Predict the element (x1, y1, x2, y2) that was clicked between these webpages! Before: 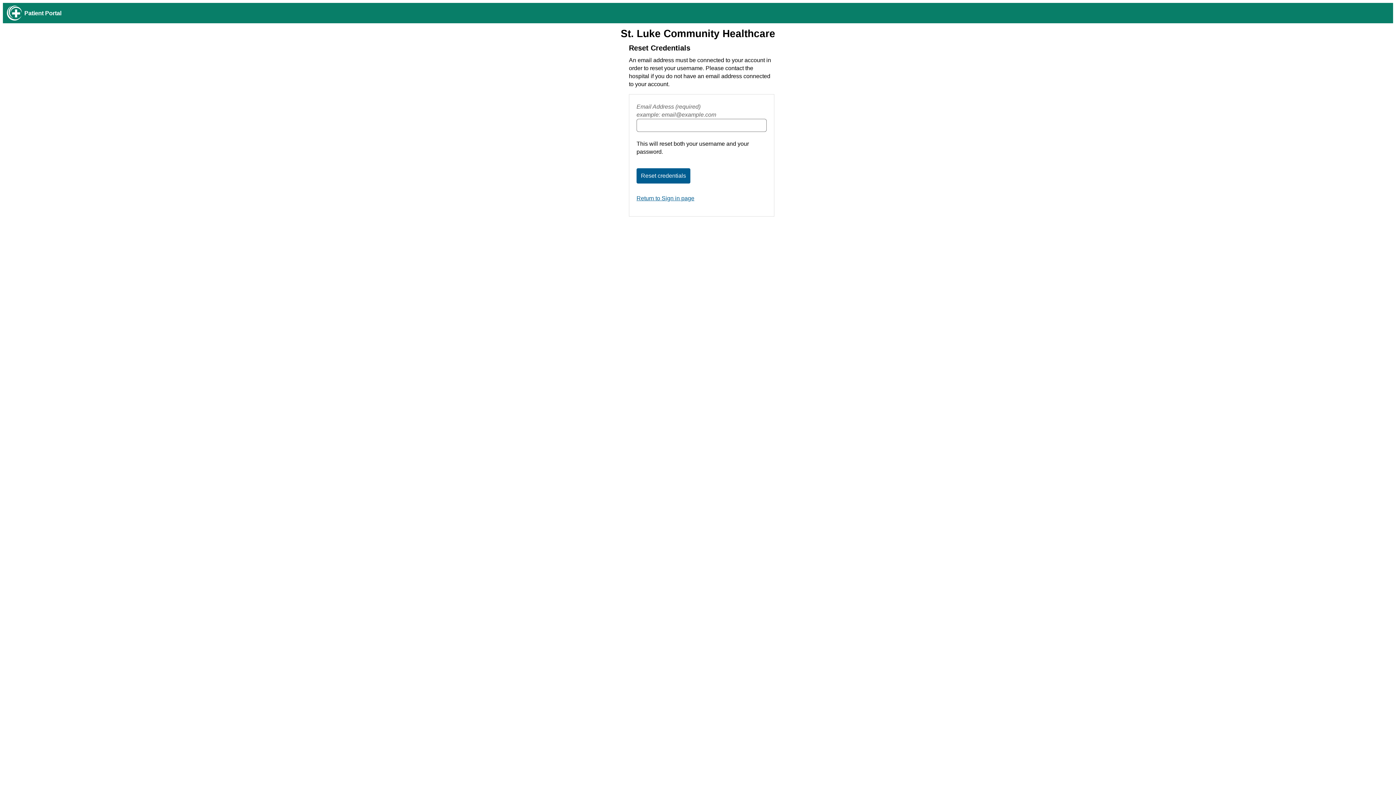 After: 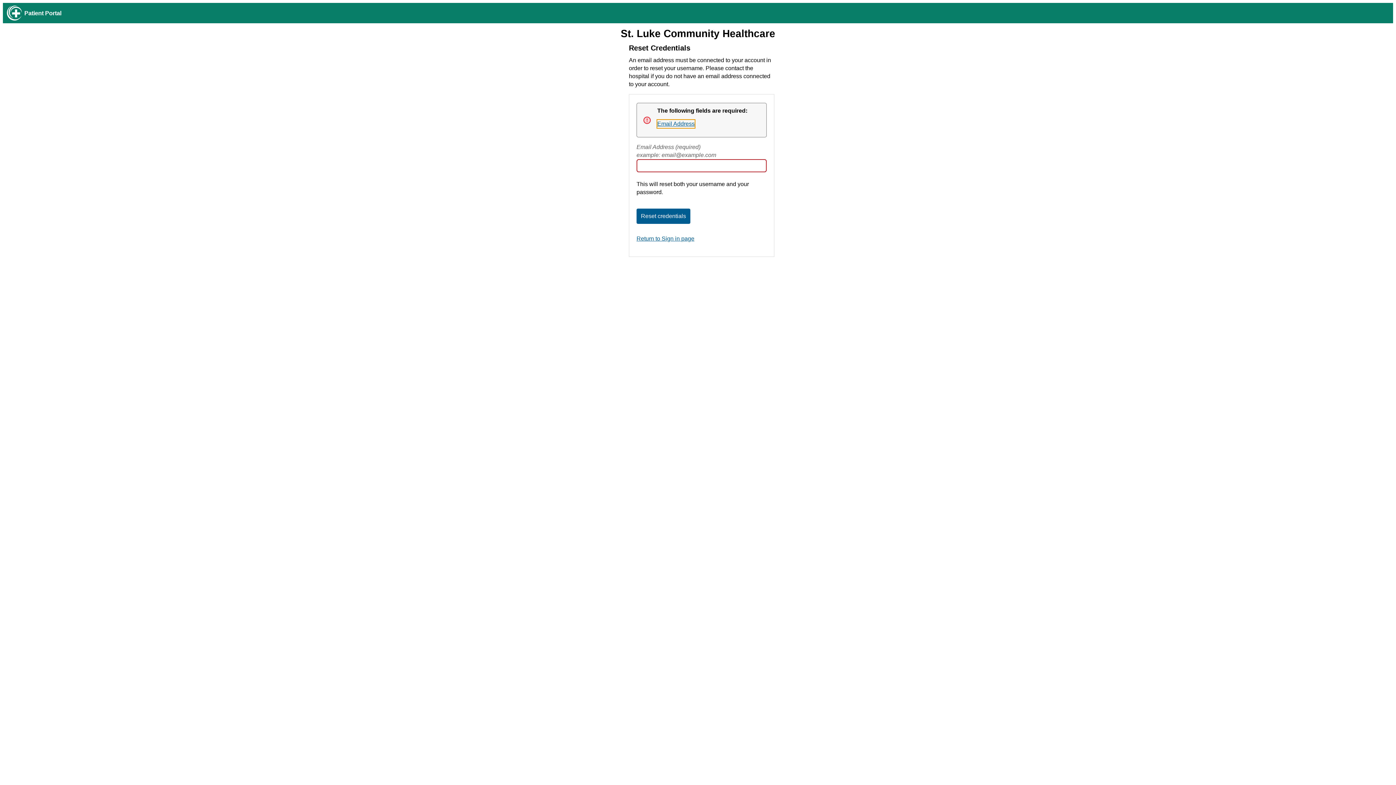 Action: label: Reset credentials bbox: (636, 168, 690, 183)